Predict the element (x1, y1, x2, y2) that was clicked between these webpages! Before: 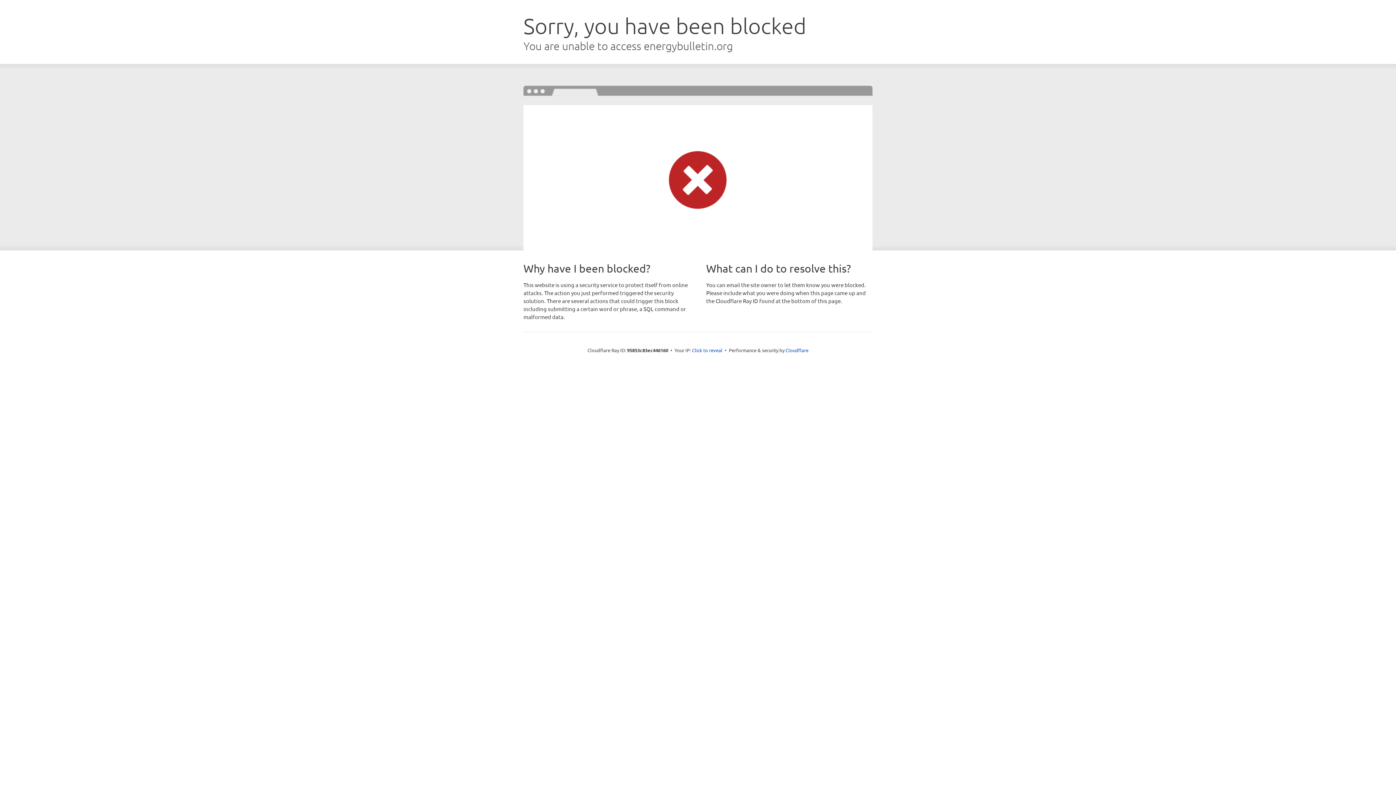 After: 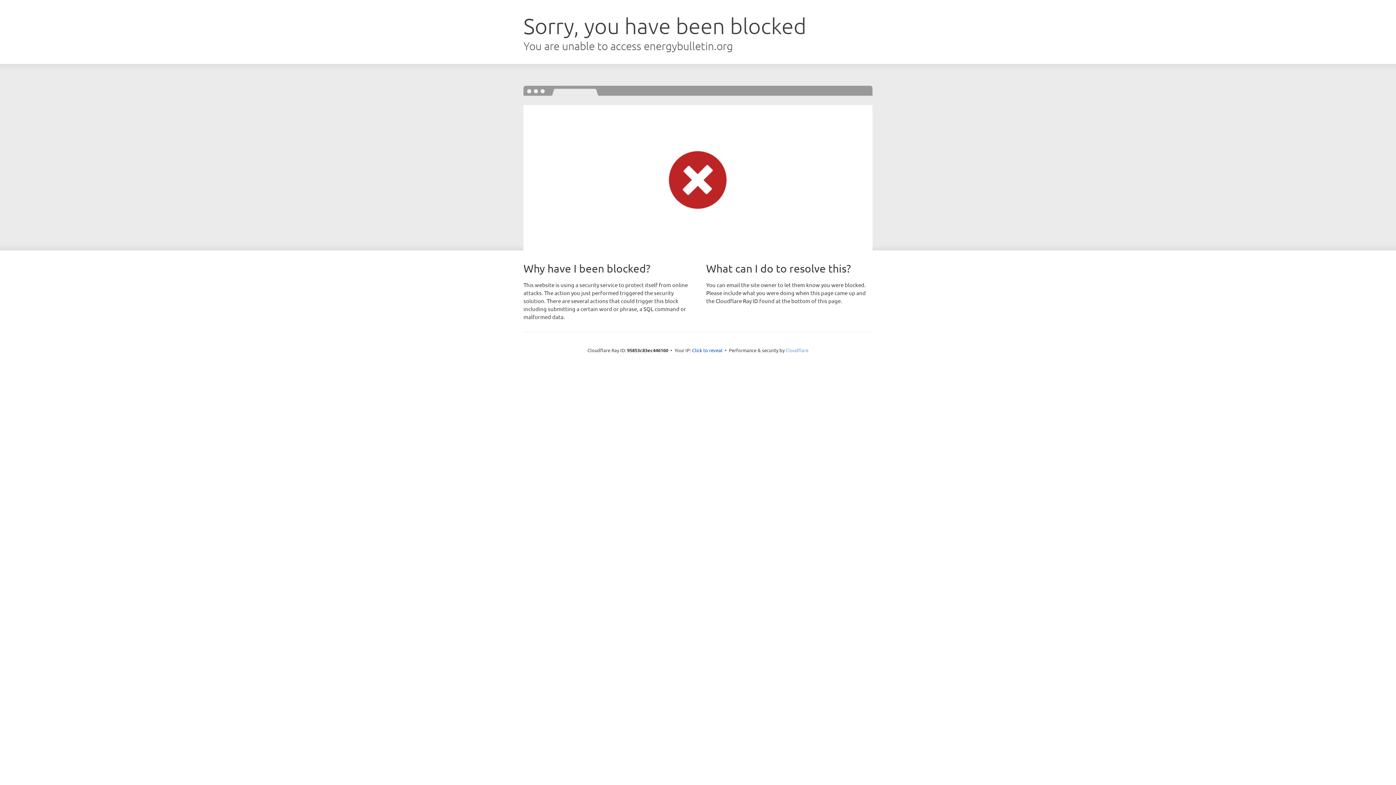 Action: label: Cloudflare bbox: (785, 347, 808, 353)